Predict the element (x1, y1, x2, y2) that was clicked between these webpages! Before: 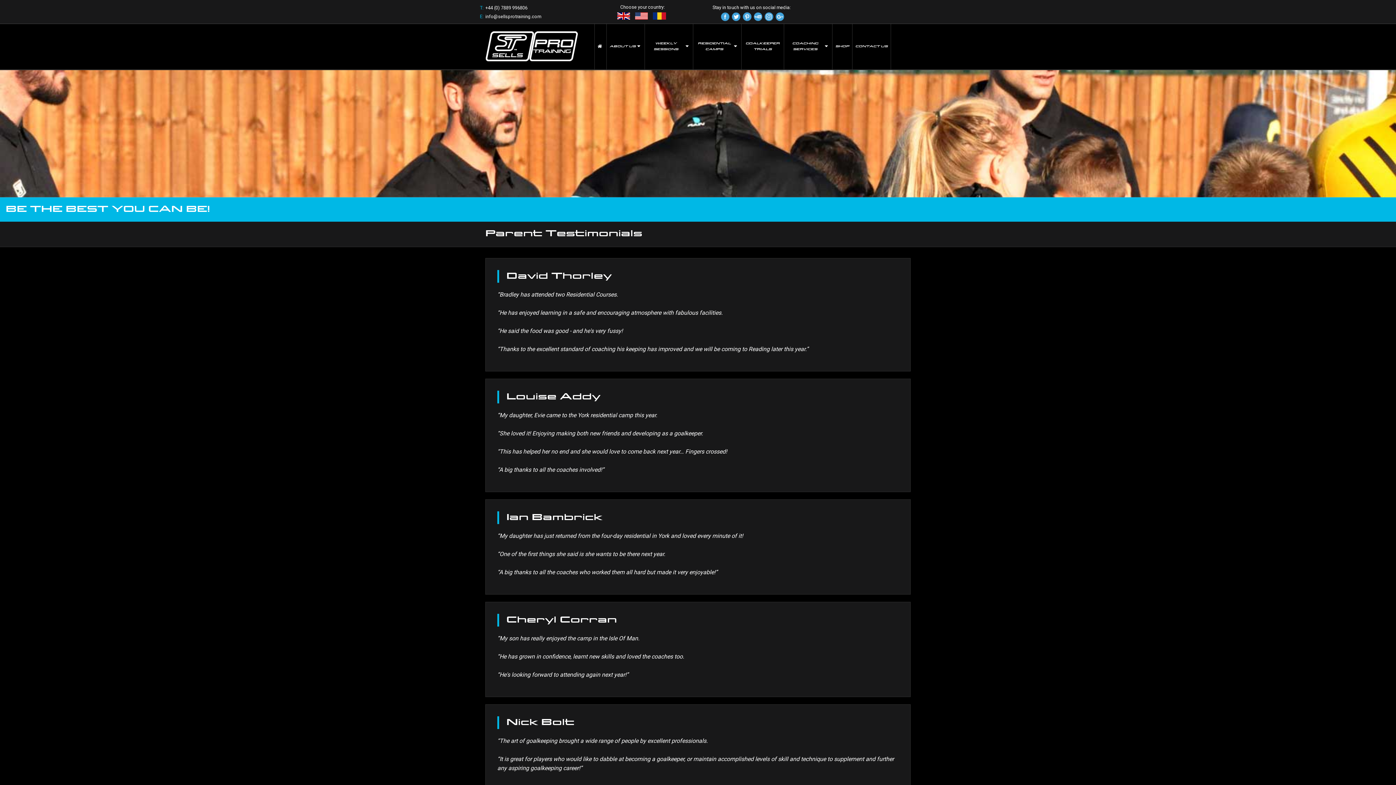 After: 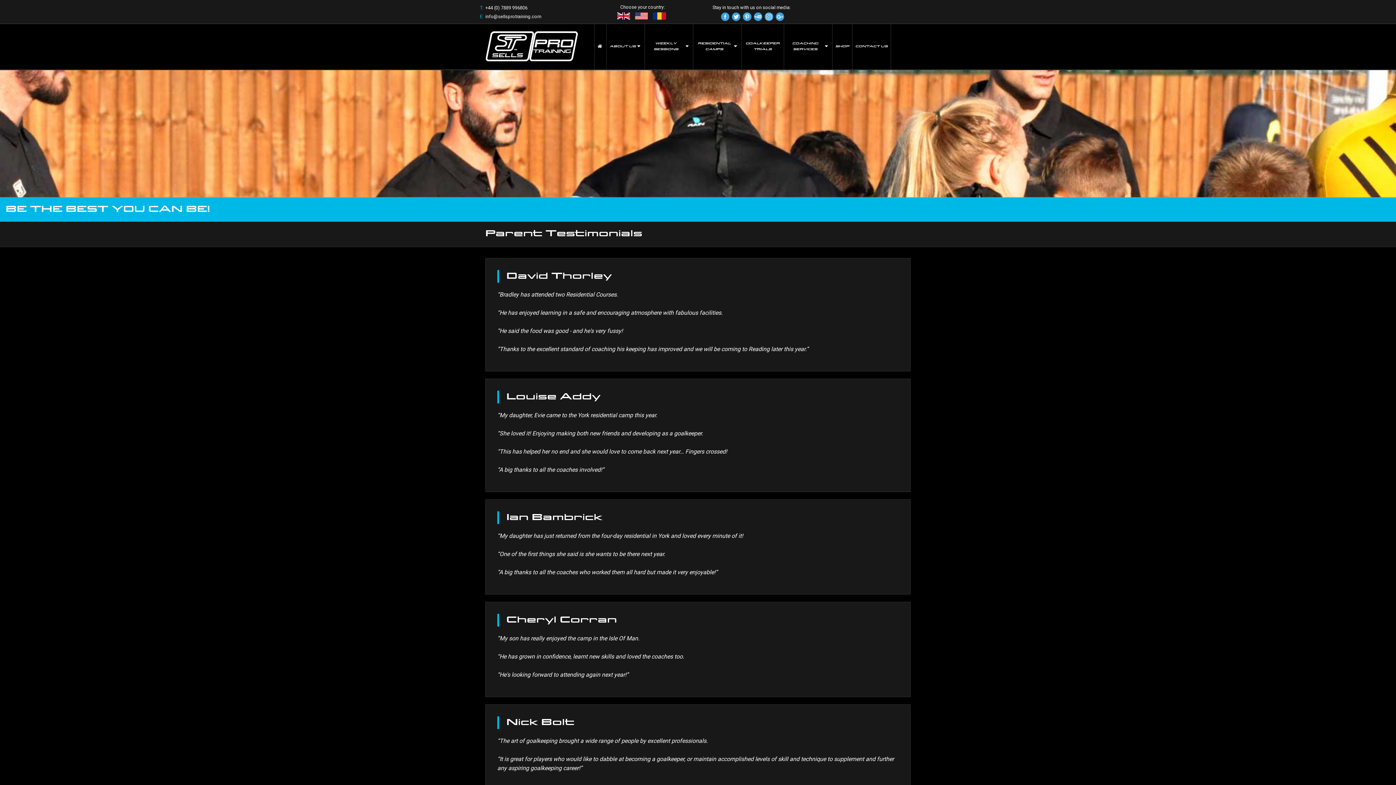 Action: bbox: (731, 12, 741, 19)